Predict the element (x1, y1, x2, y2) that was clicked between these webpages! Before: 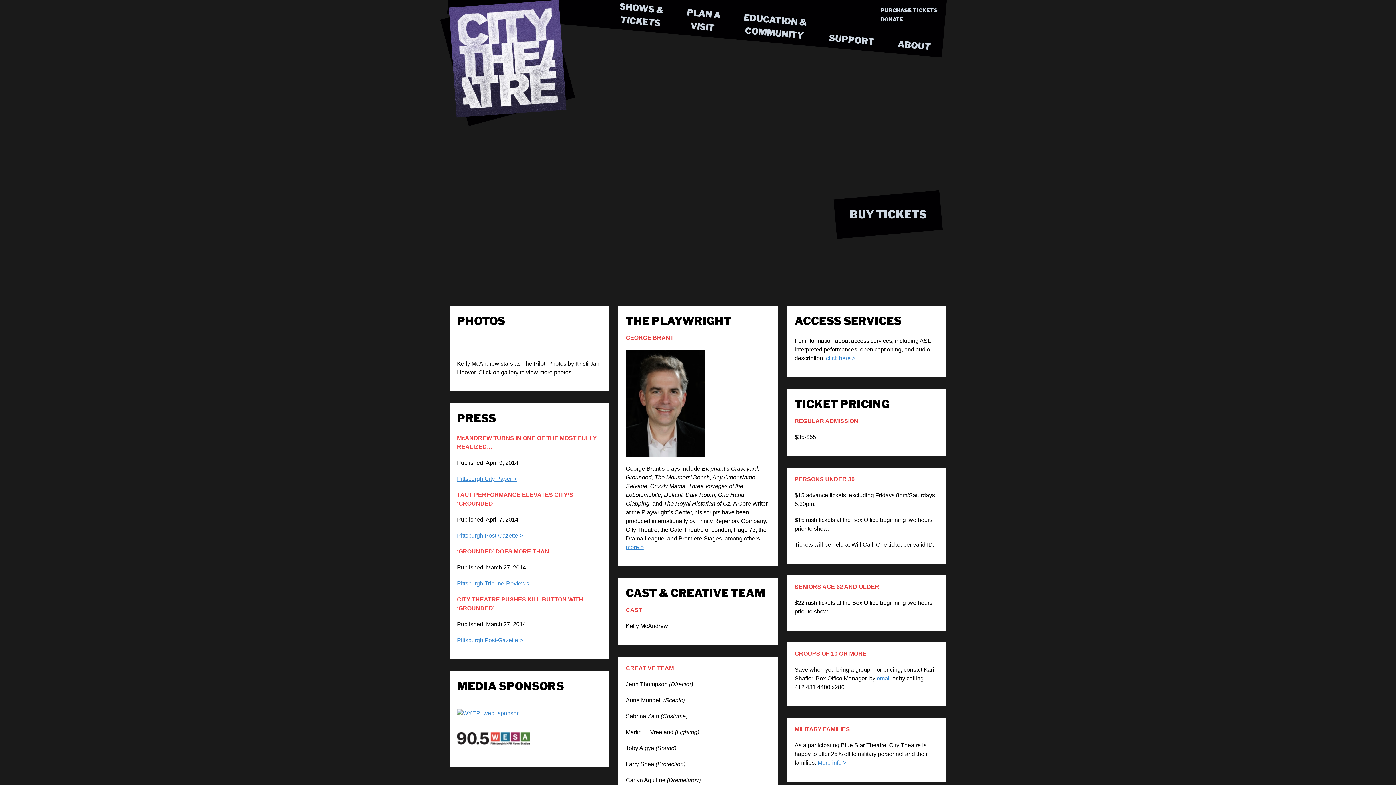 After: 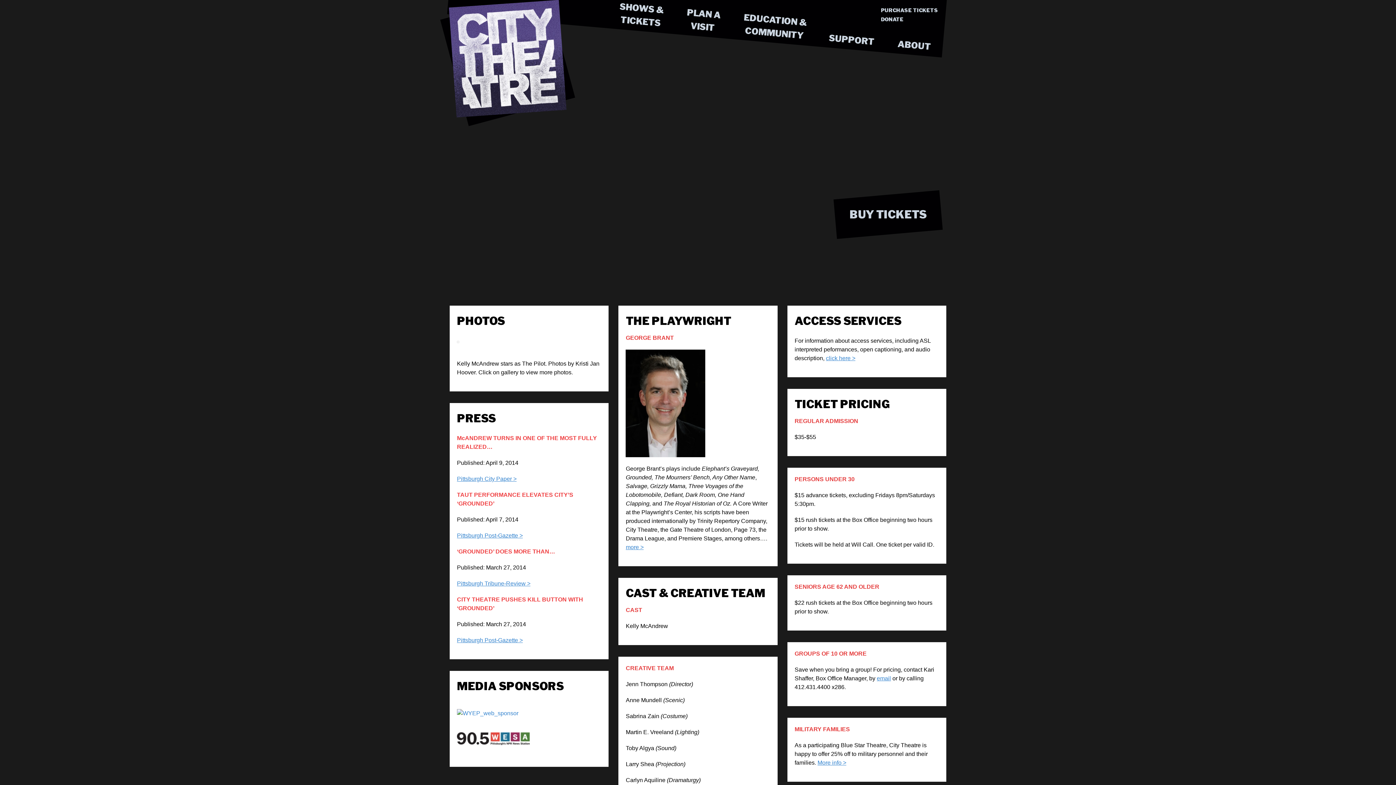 Action: label: click here > bbox: (826, 355, 855, 361)